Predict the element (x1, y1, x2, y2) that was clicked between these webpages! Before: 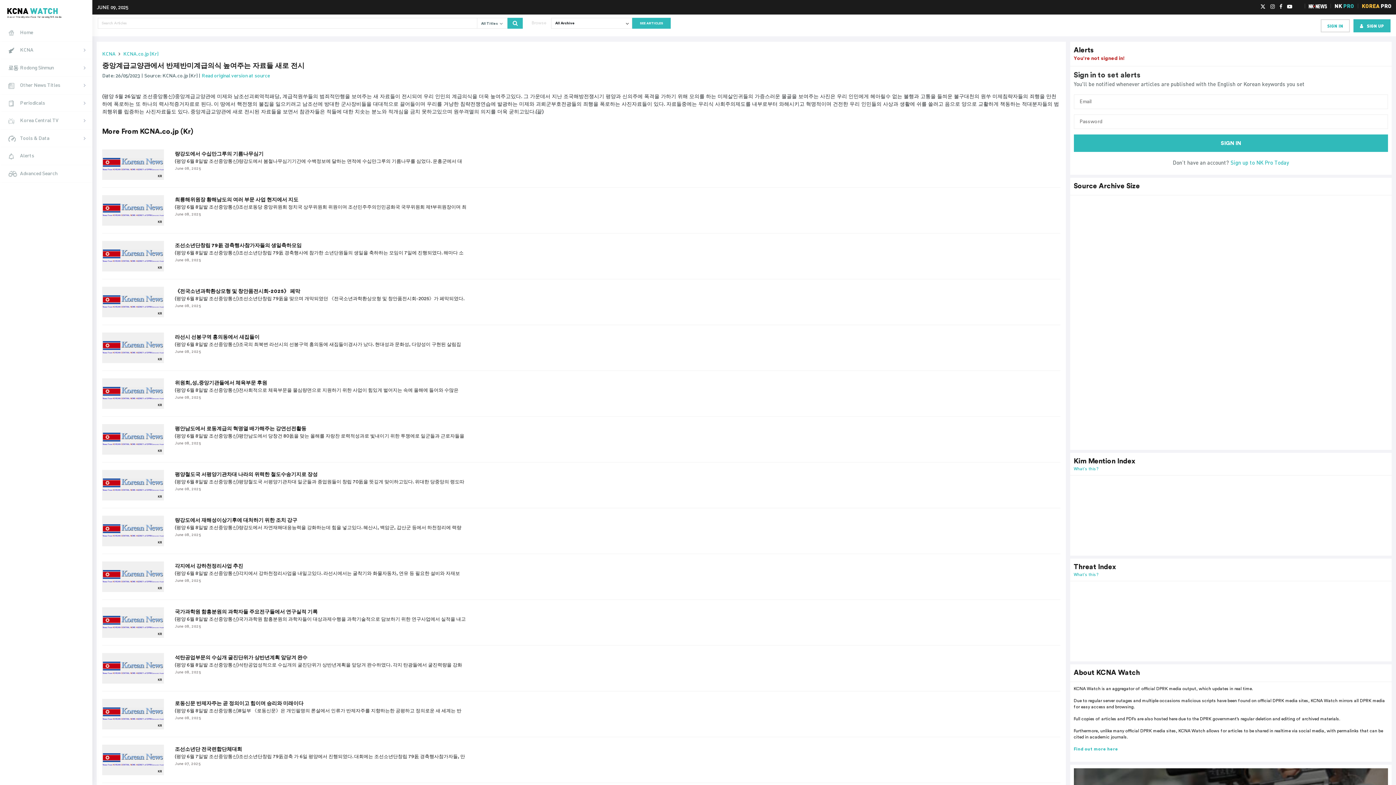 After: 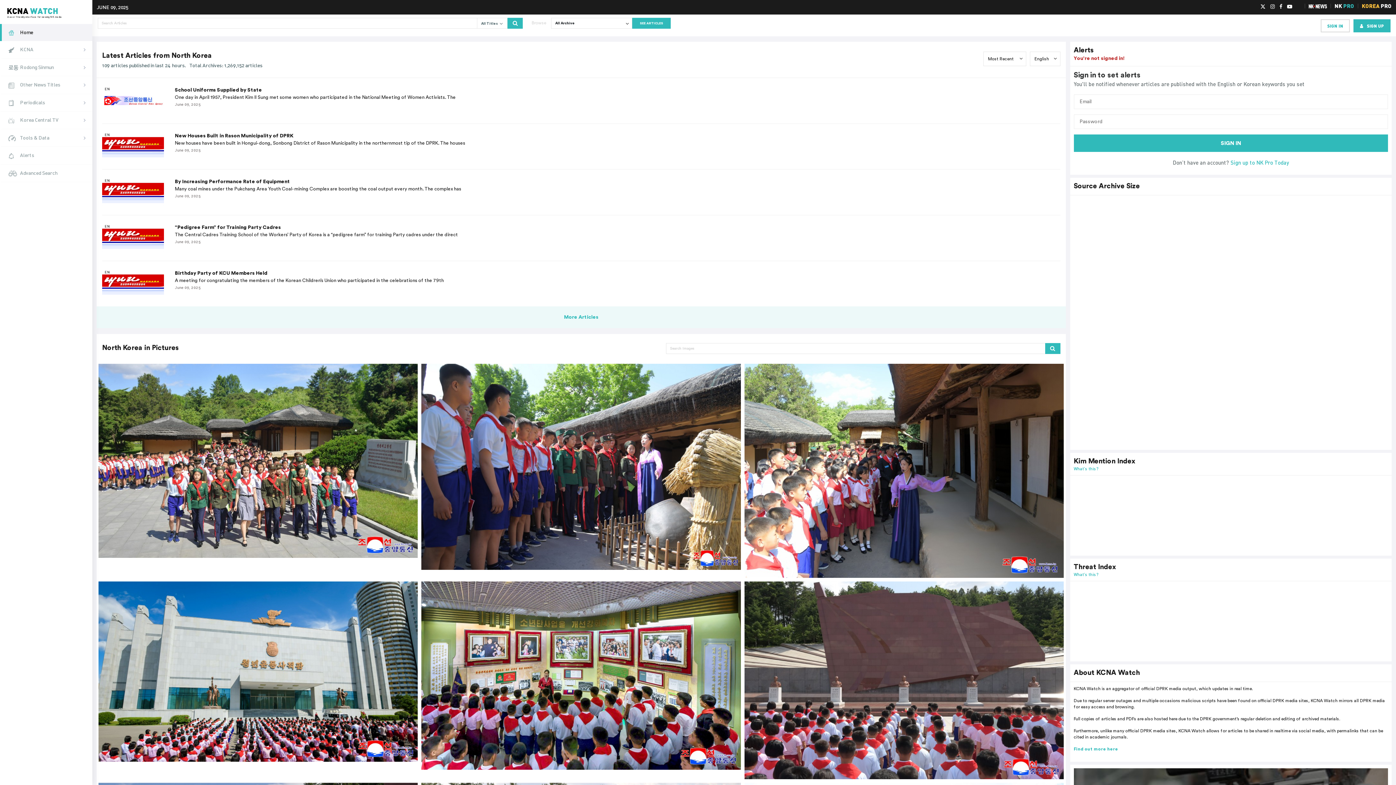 Action: label: KCNA bbox: (102, 50, 115, 56)